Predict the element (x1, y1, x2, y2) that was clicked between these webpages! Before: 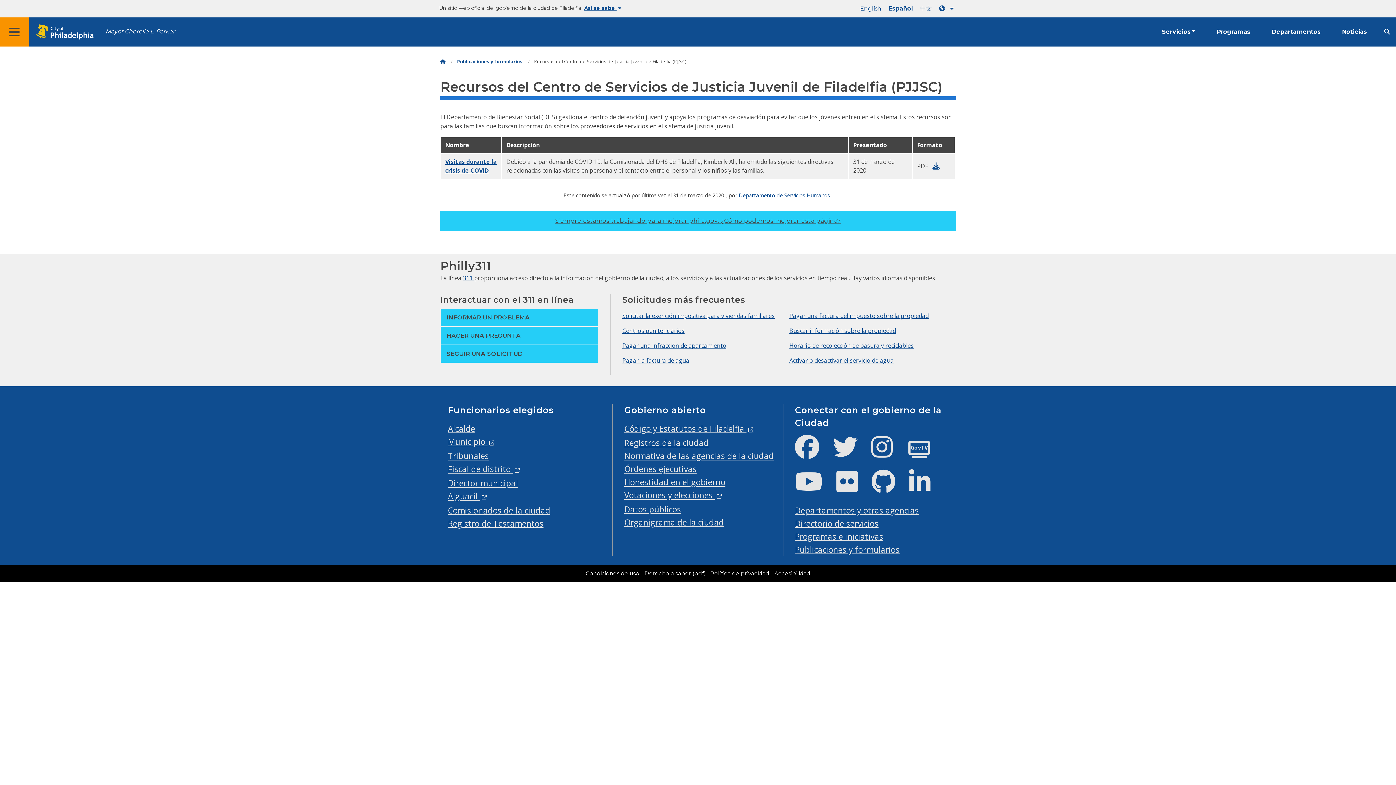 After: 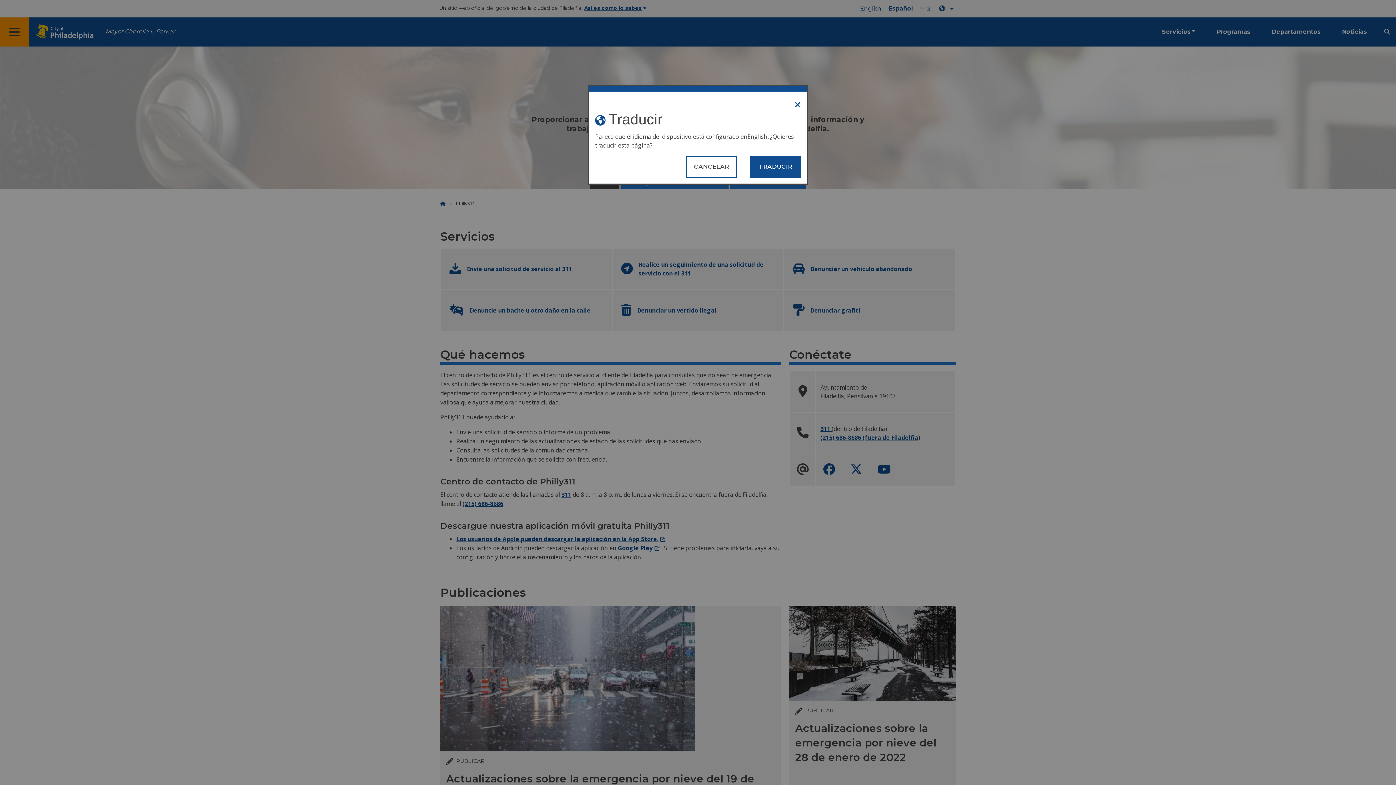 Action: bbox: (440, 327, 598, 345) label: HACER UNA PREGUNTA